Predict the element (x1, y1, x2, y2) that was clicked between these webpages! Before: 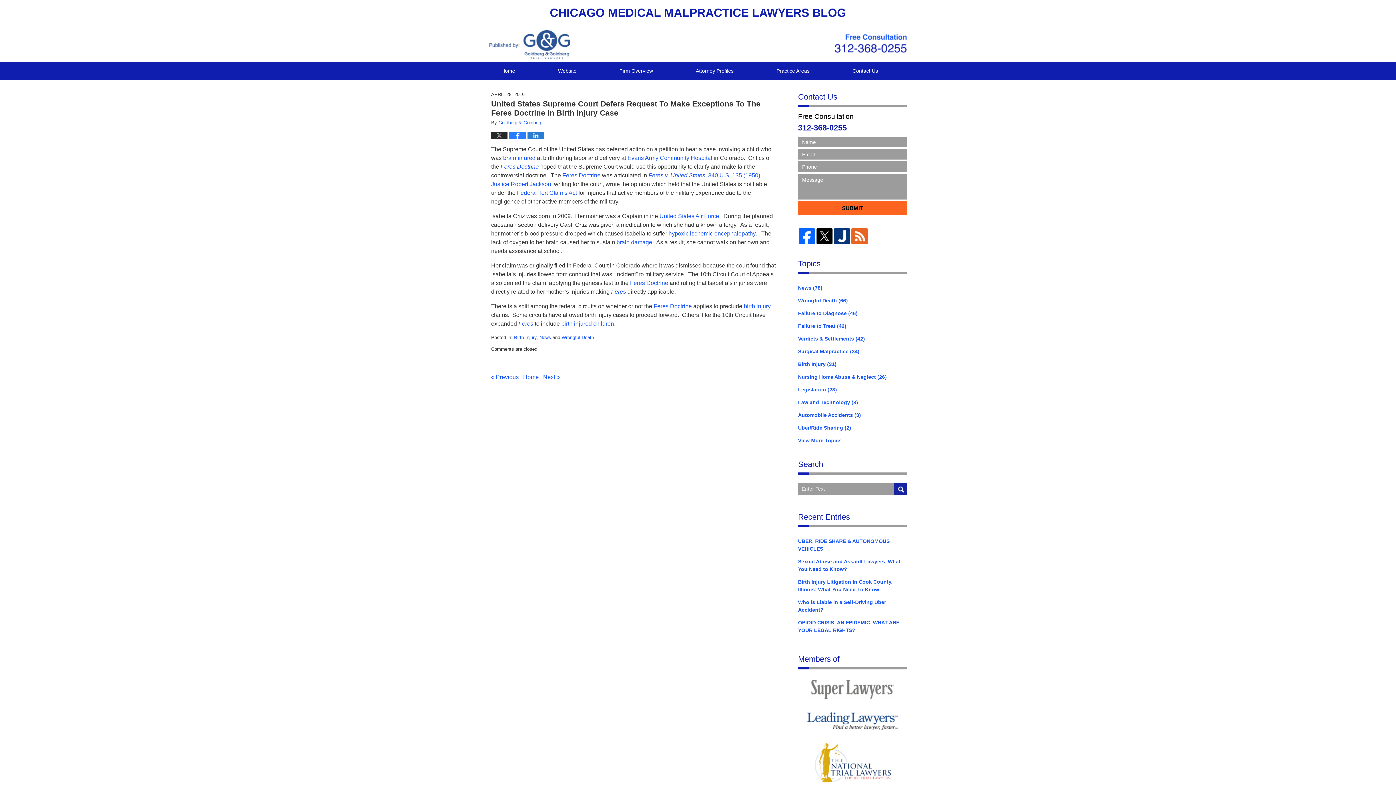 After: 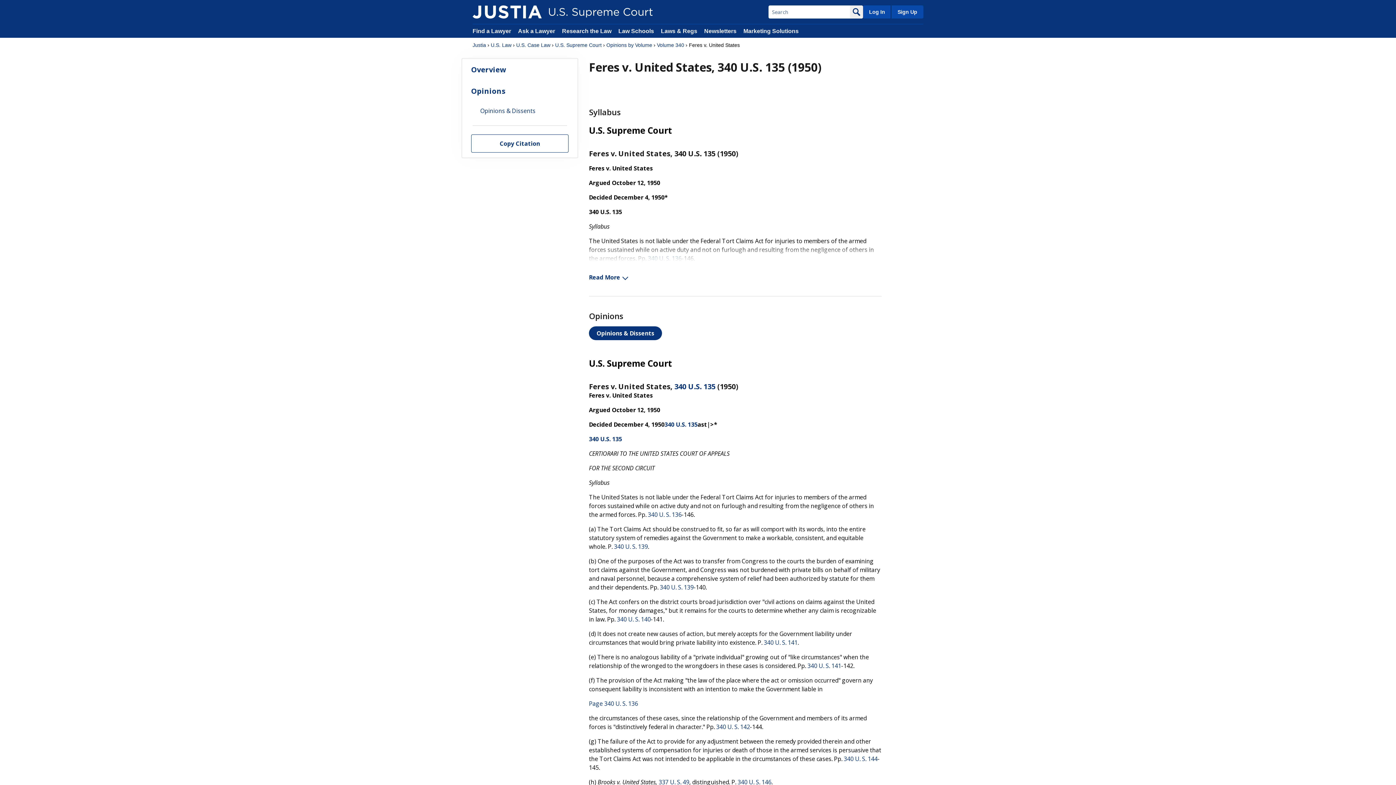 Action: bbox: (653, 303, 692, 309) label: Feres Doctrine